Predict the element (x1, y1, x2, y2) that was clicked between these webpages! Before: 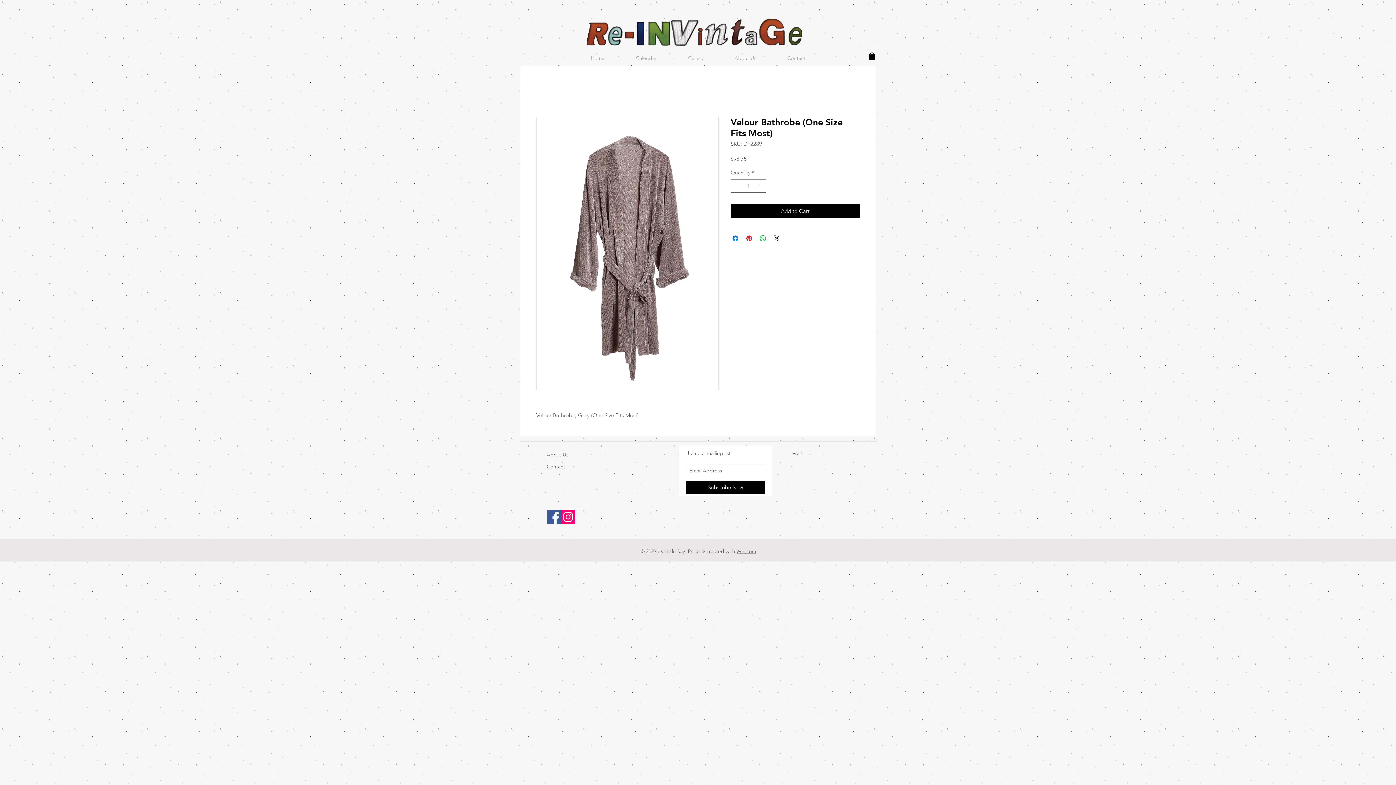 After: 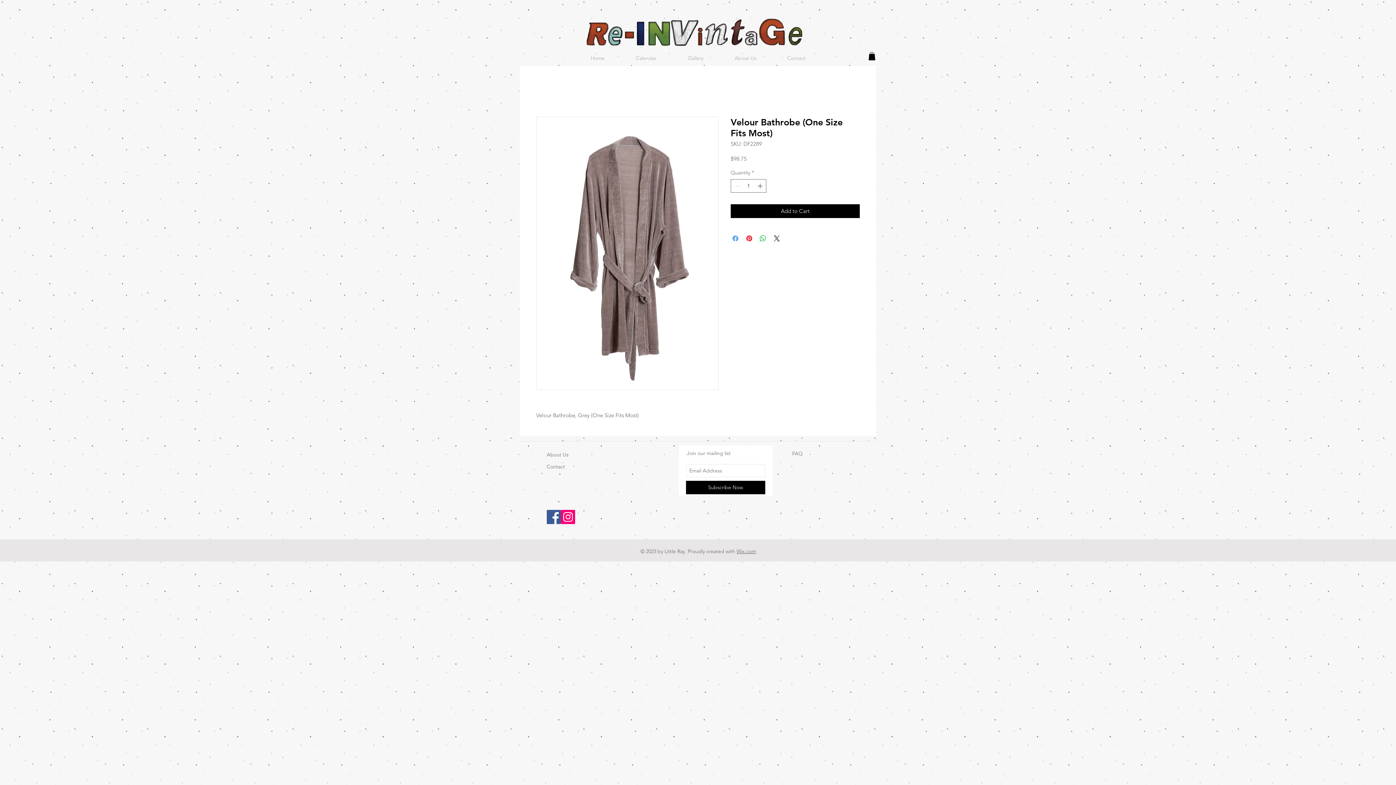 Action: bbox: (731, 234, 740, 242) label: Share on Facebook